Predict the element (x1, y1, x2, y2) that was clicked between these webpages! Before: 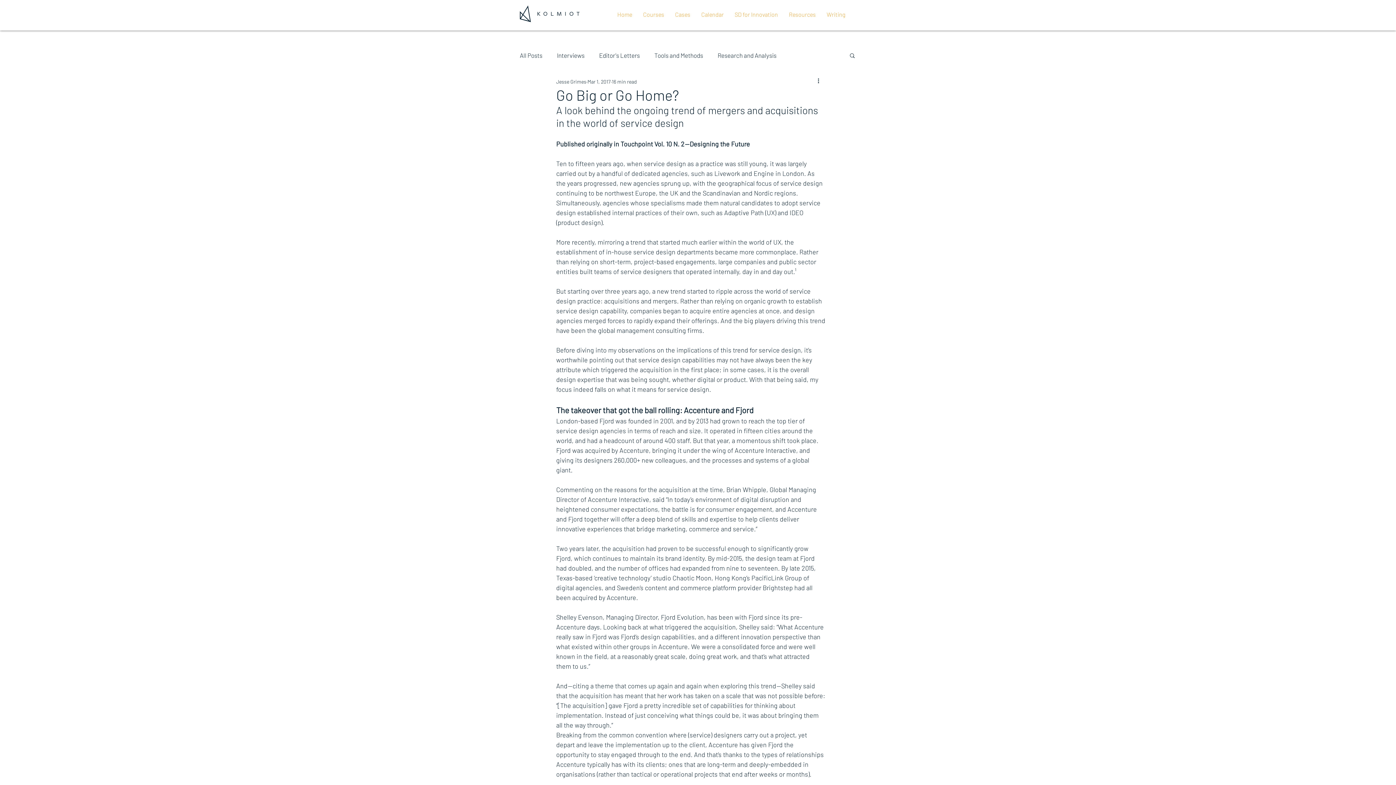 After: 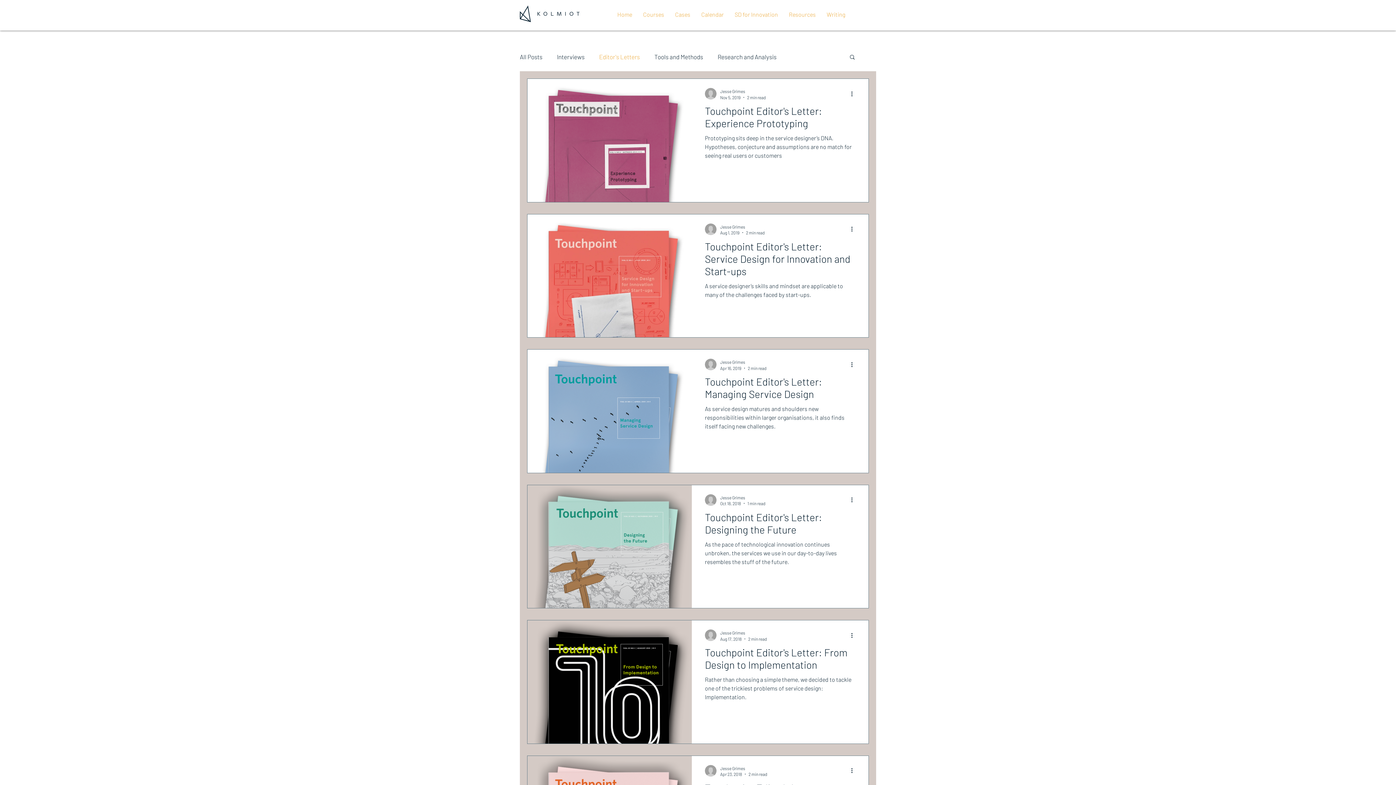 Action: bbox: (599, 51, 640, 59) label: Editor's Letters